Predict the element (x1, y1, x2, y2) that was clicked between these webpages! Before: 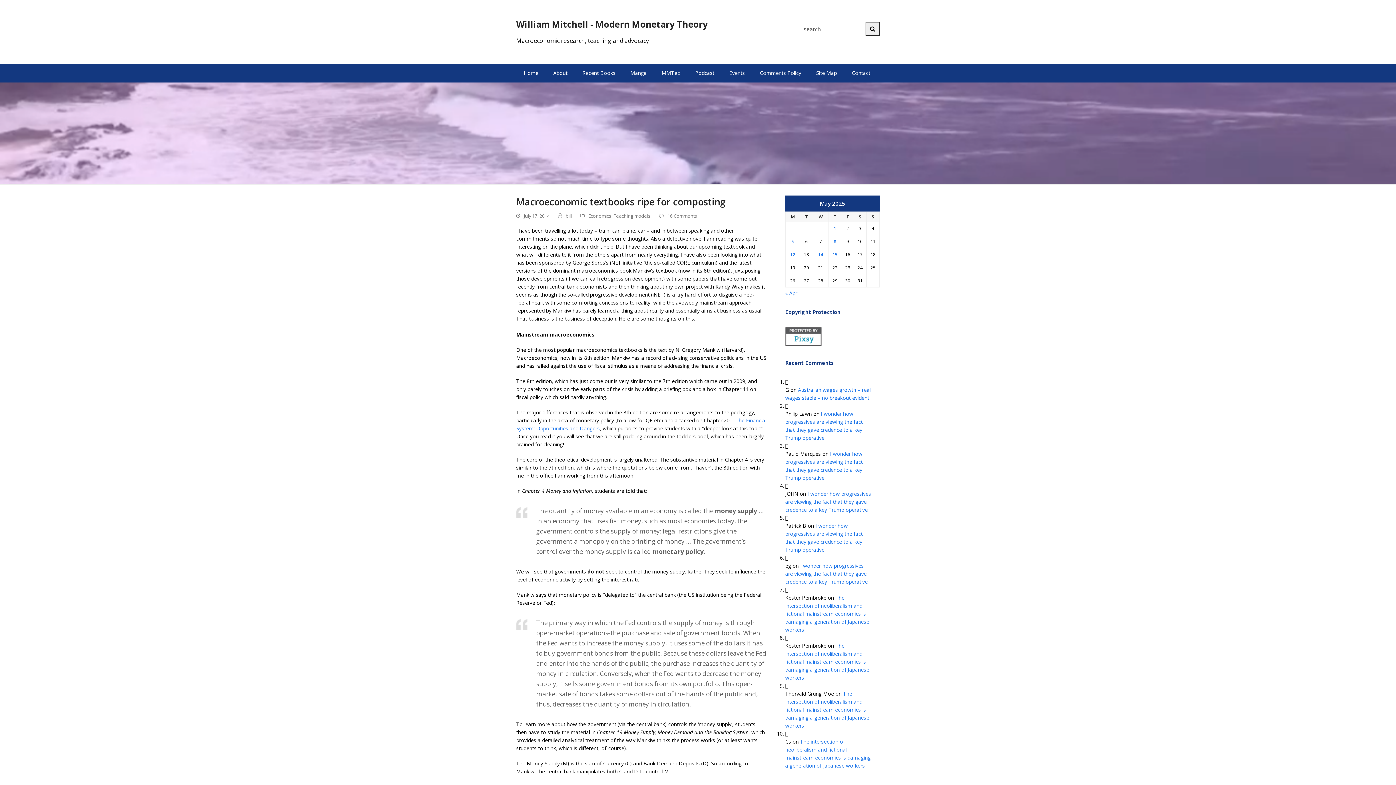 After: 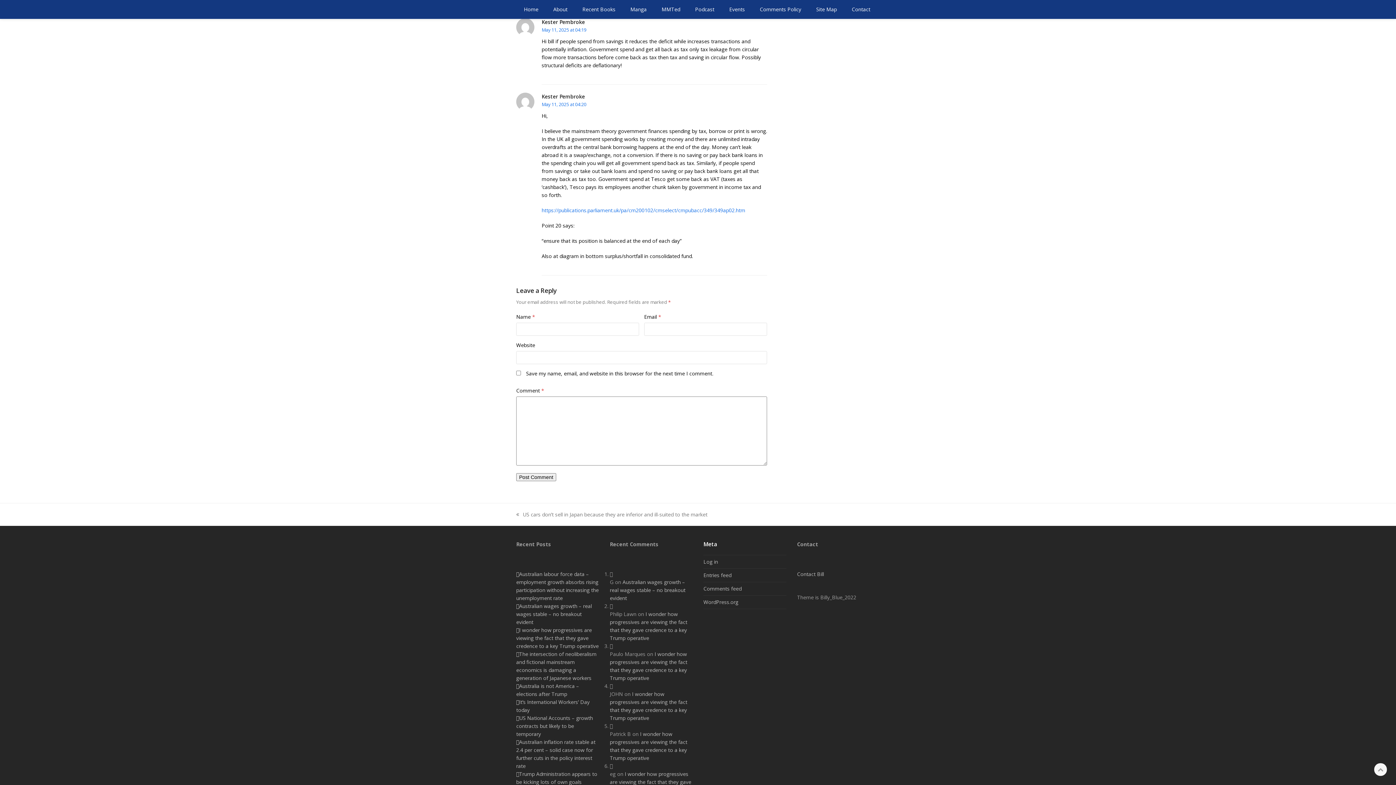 Action: bbox: (785, 642, 869, 681) label: The intersection of neoliberalism and fictional mainstream economics is damaging a generation of Japanese workers